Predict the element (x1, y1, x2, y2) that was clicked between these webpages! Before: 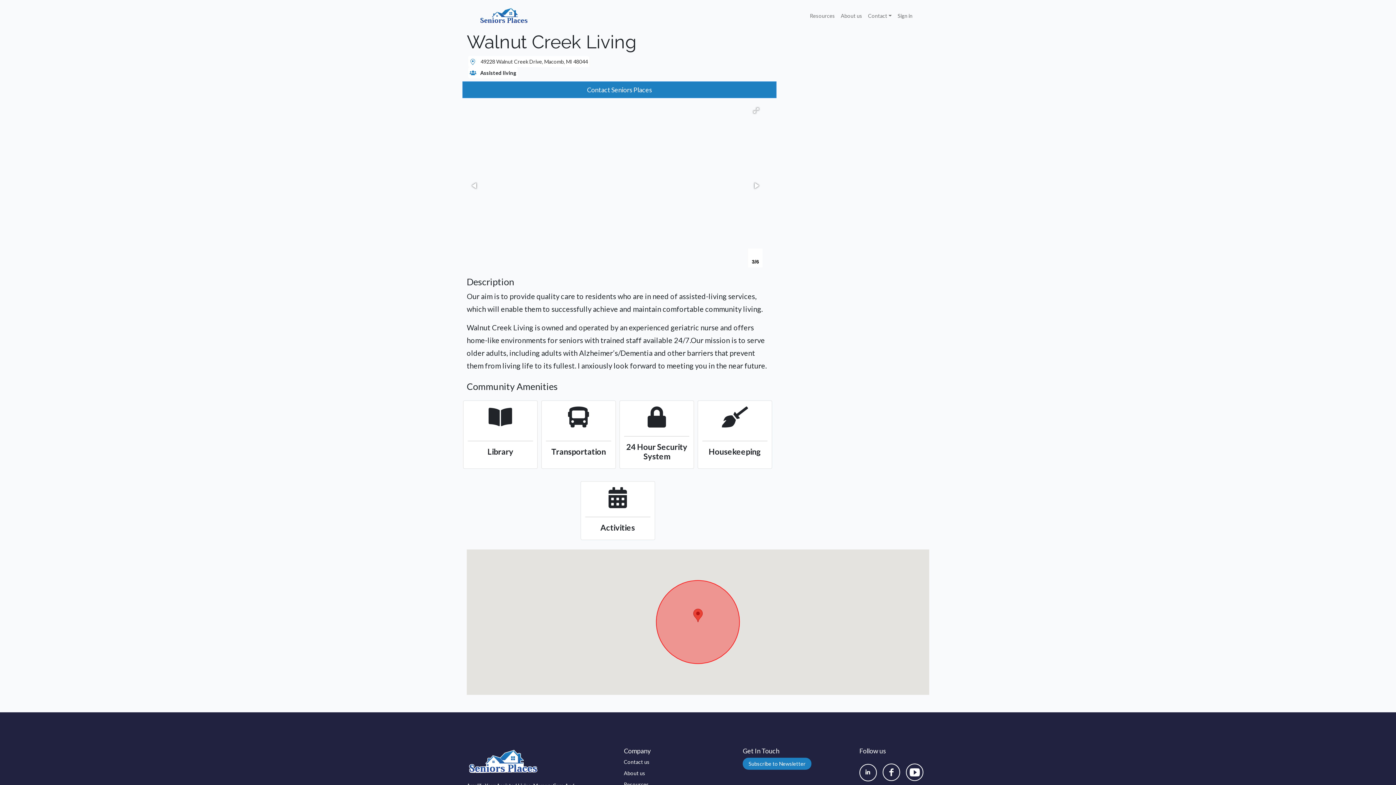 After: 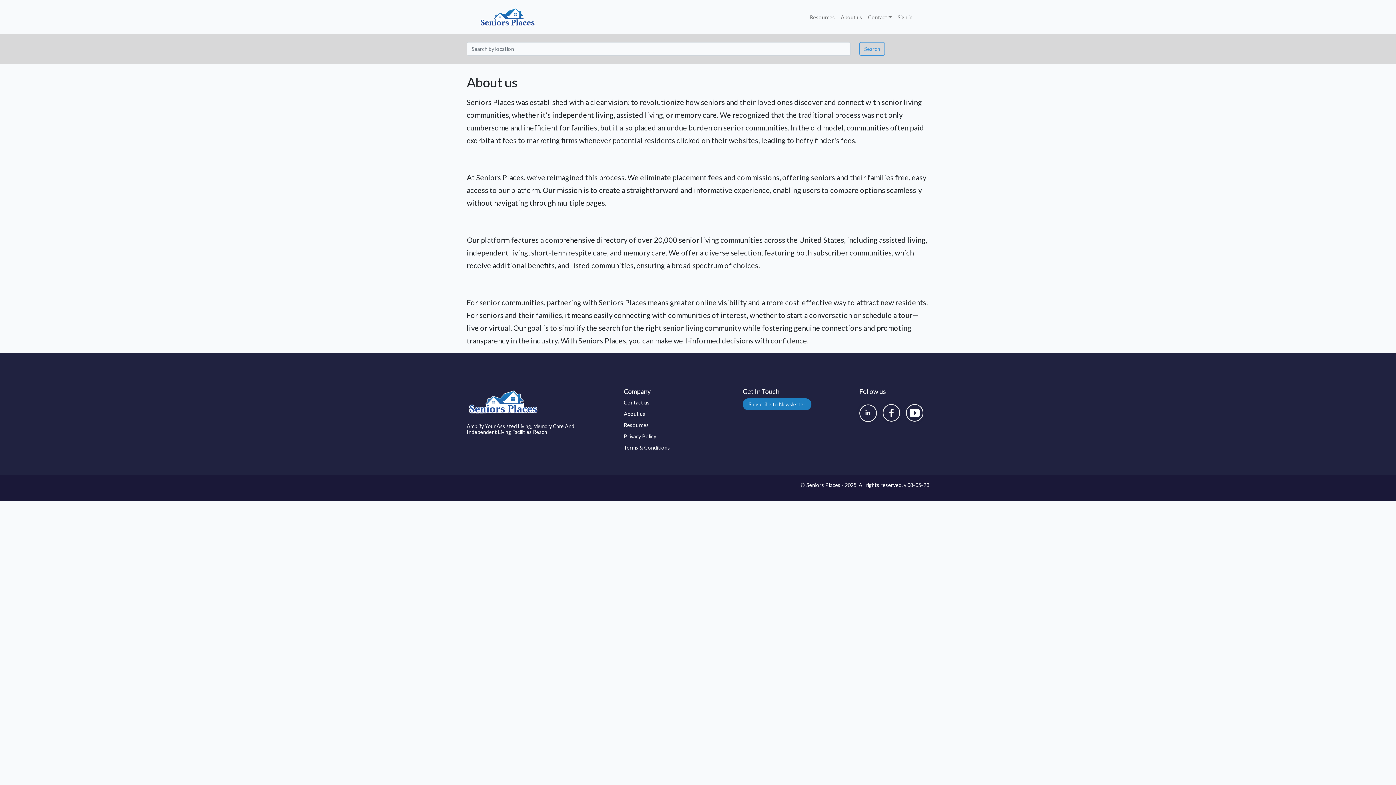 Action: bbox: (624, 769, 693, 777) label: About us